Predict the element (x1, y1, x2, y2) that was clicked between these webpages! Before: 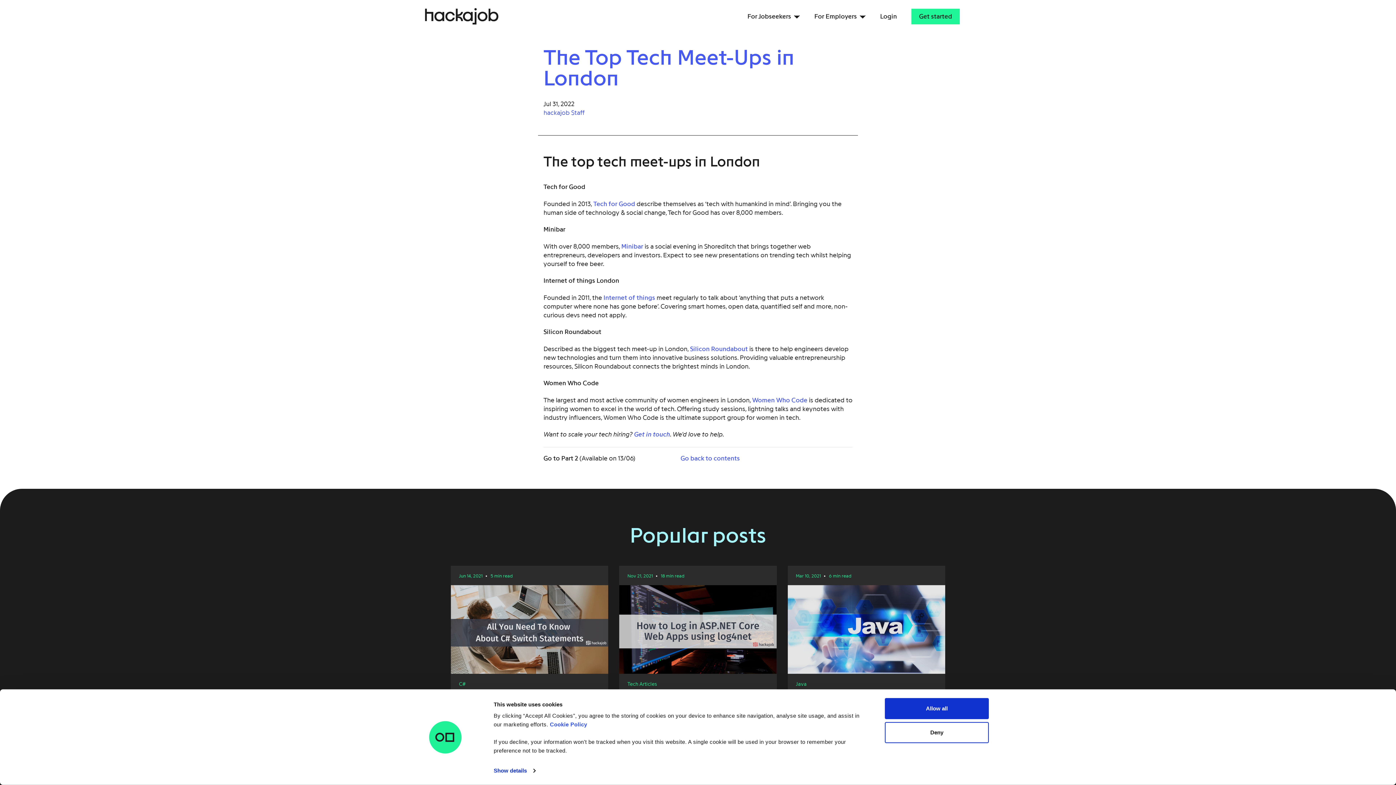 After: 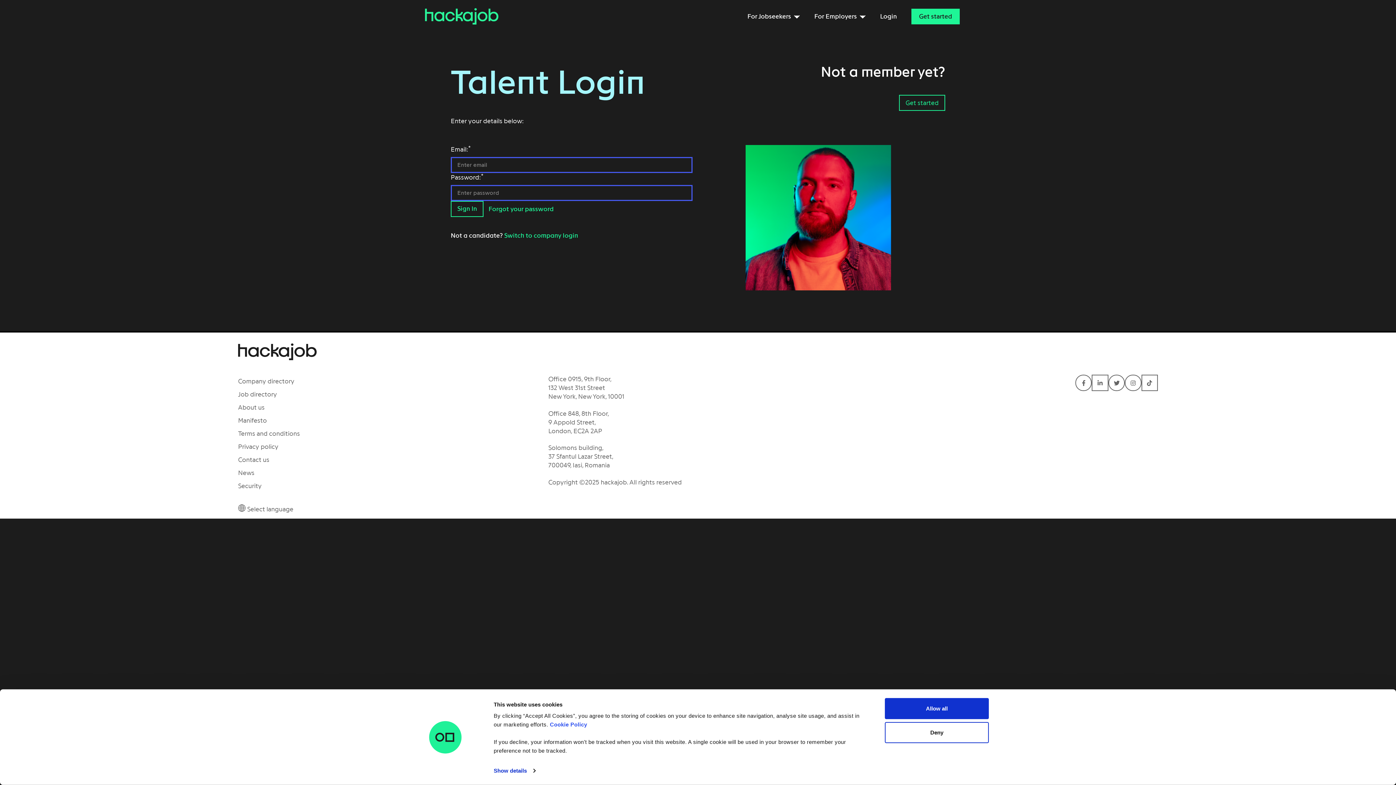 Action: label: Login bbox: (880, 0, 897, 33)